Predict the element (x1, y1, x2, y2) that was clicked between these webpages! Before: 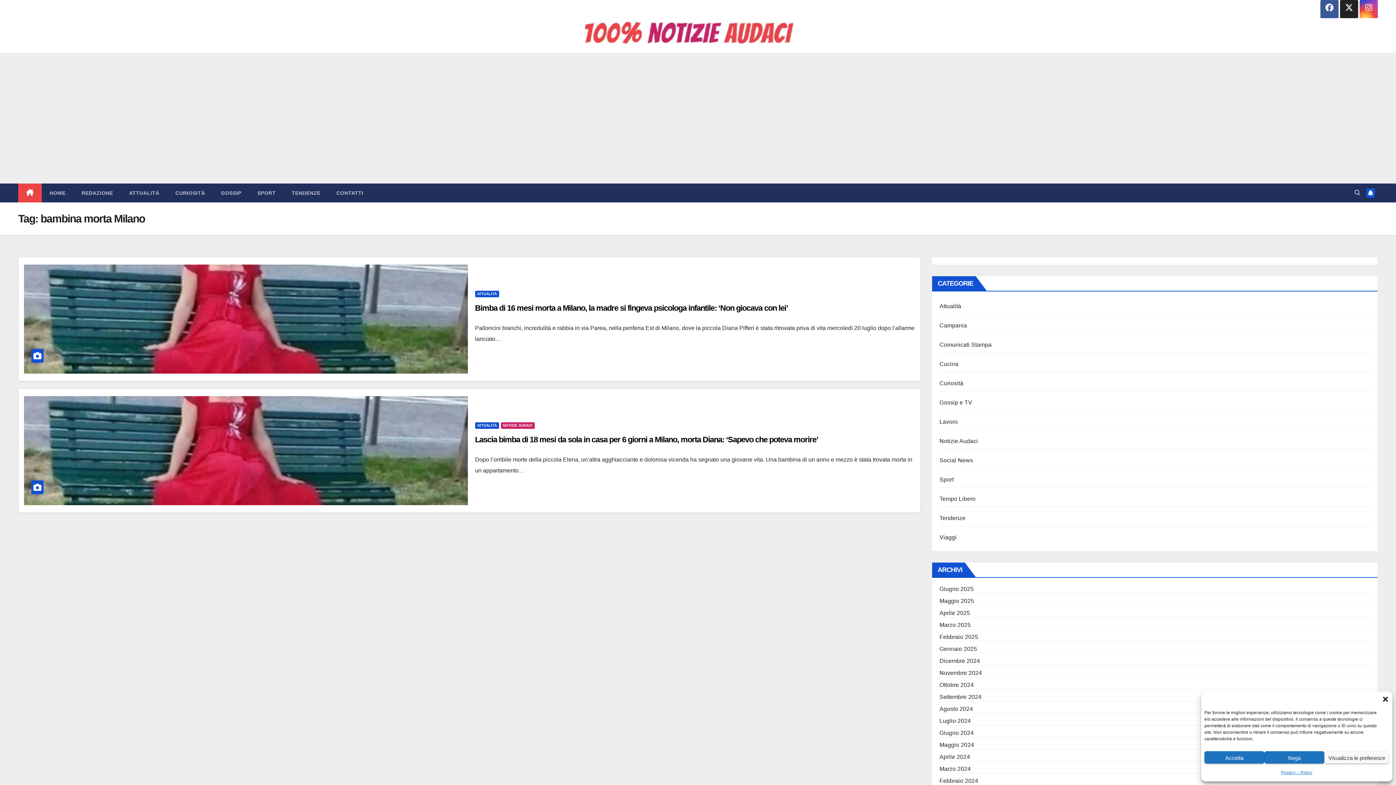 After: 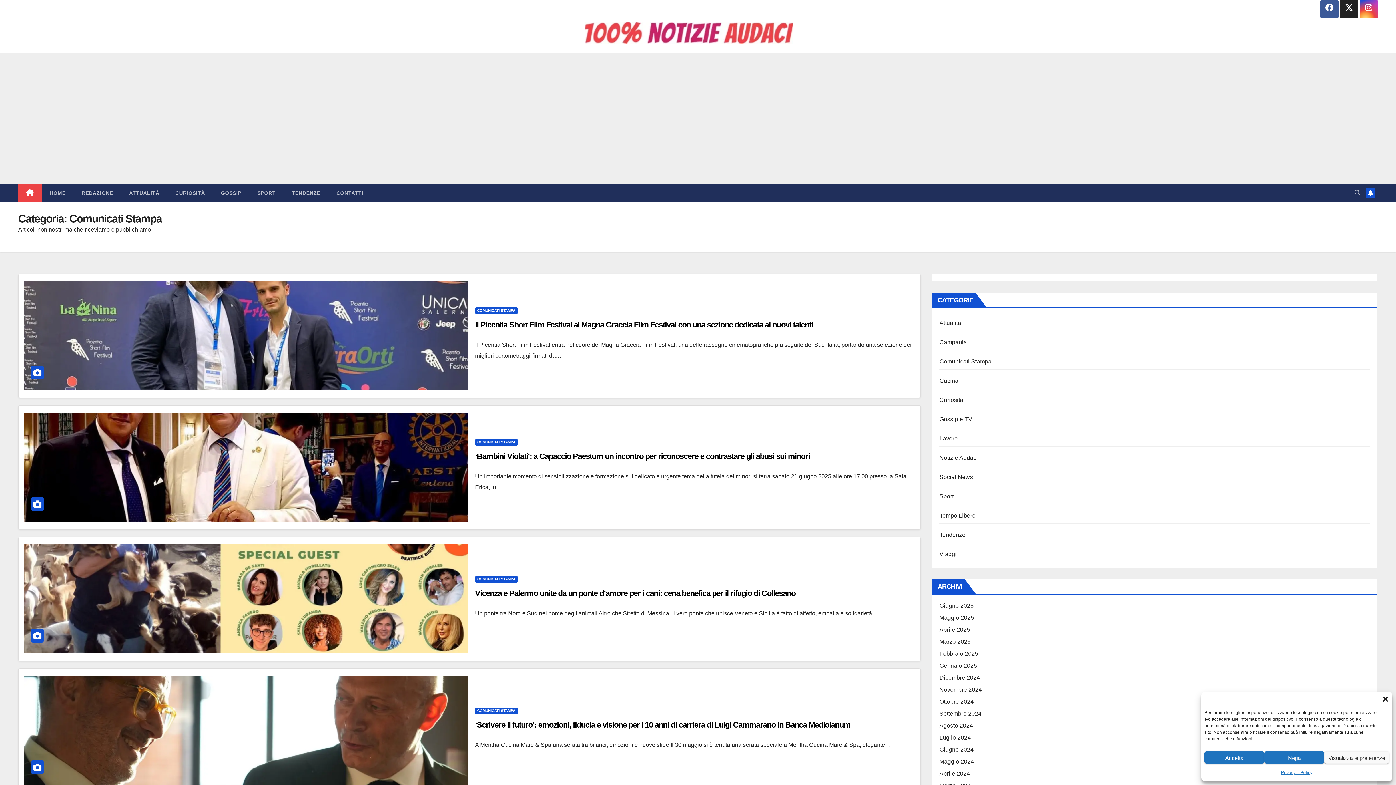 Action: bbox: (939, 341, 991, 348) label: Comunicati Stampa